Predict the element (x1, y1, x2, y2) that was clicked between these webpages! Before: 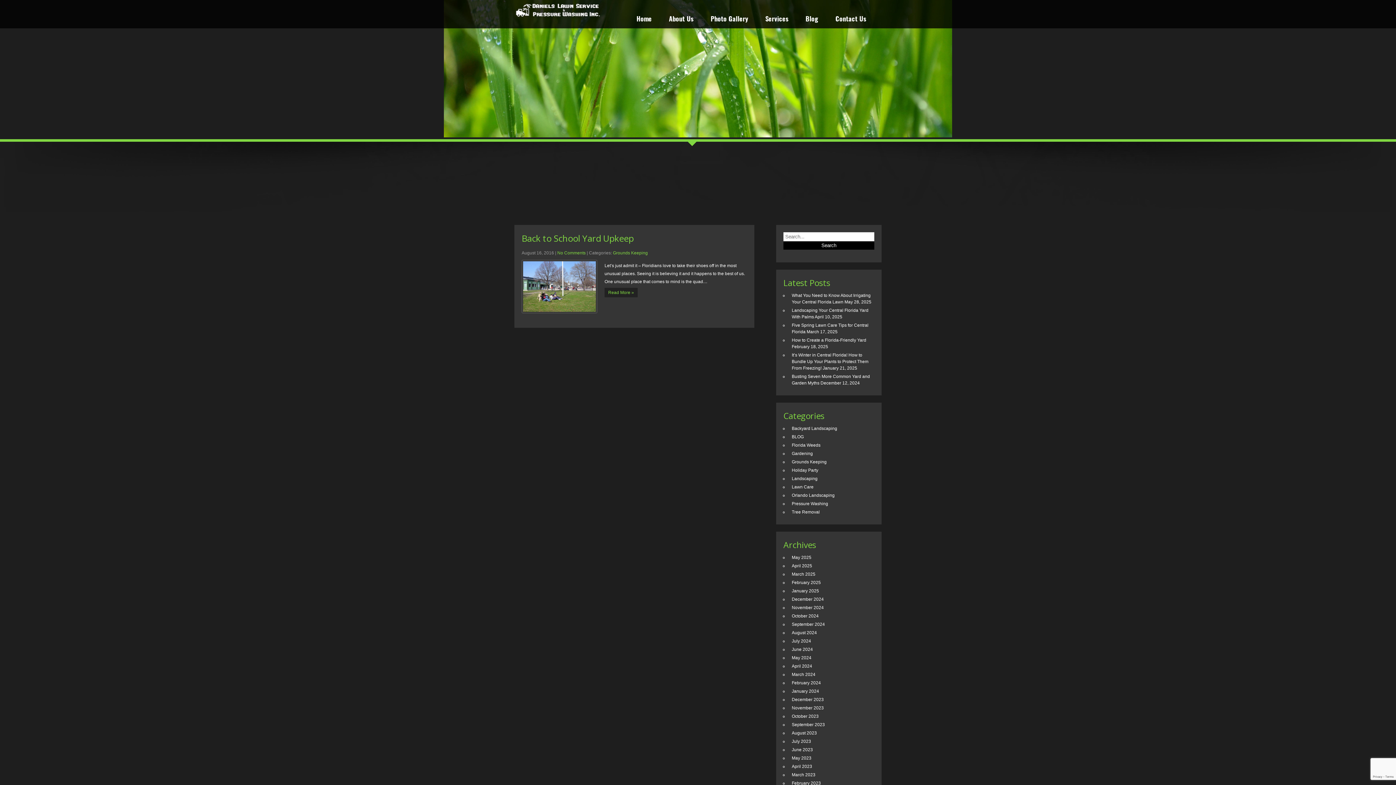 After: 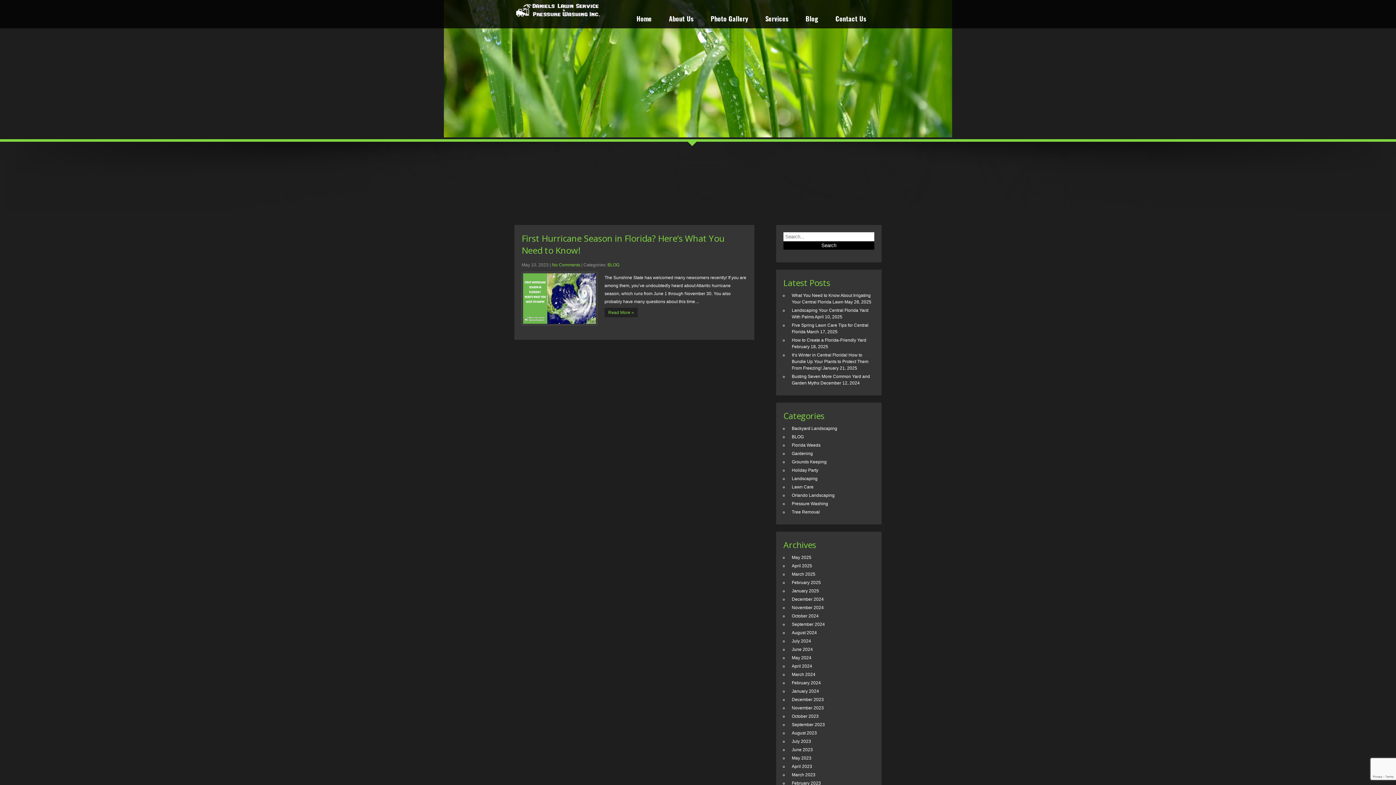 Action: bbox: (792, 755, 811, 761) label: May 2023